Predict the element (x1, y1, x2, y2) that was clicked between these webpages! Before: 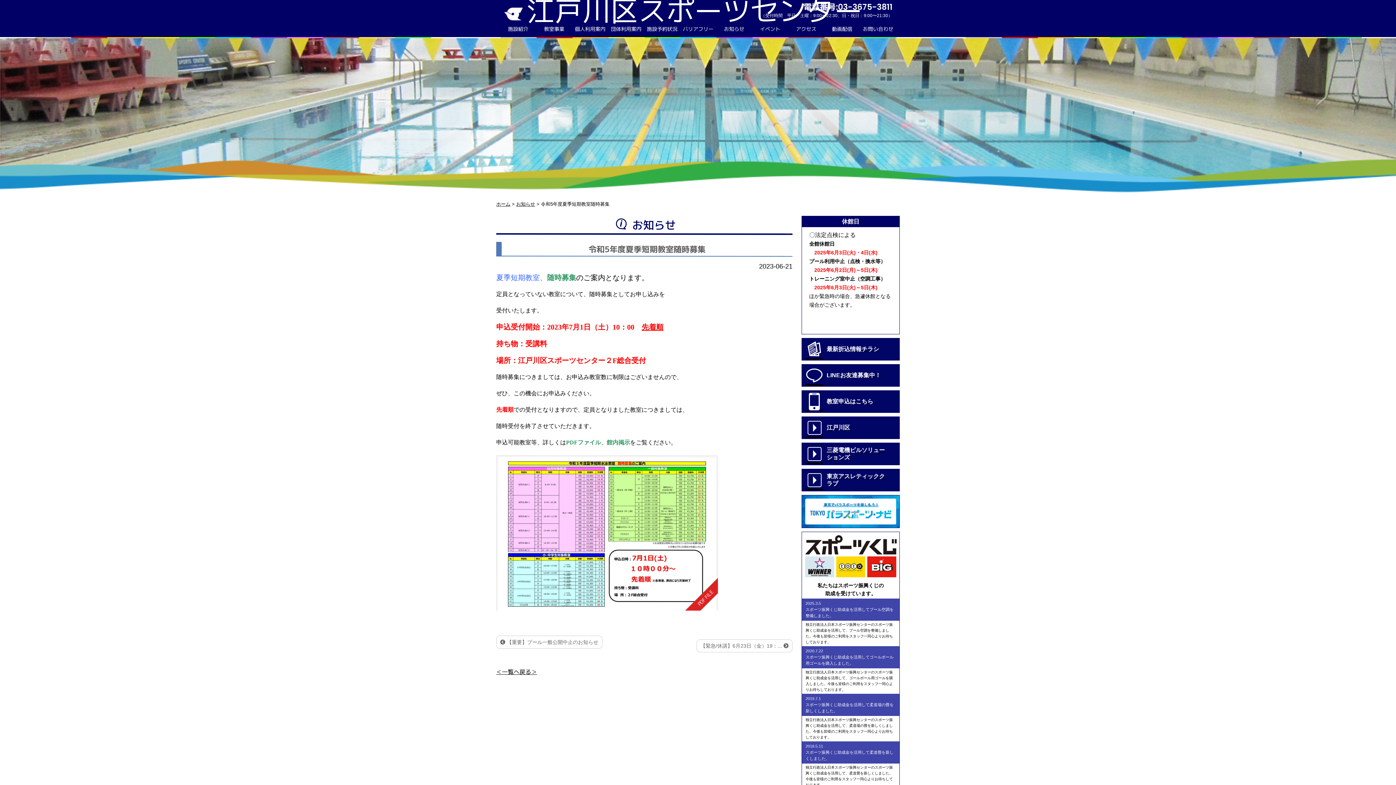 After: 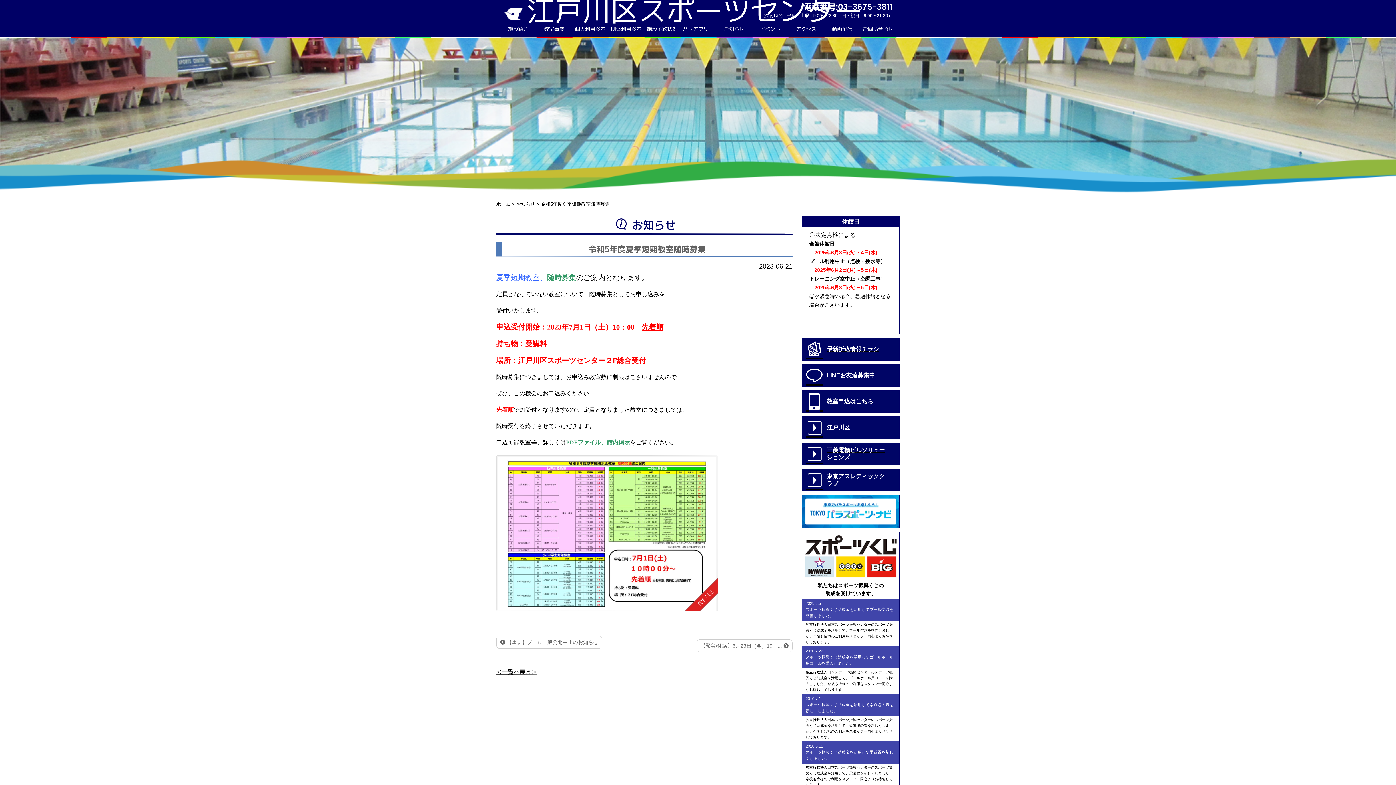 Action: label: 電話番号:03-3675-3811 bbox: (804, 1, 892, 12)